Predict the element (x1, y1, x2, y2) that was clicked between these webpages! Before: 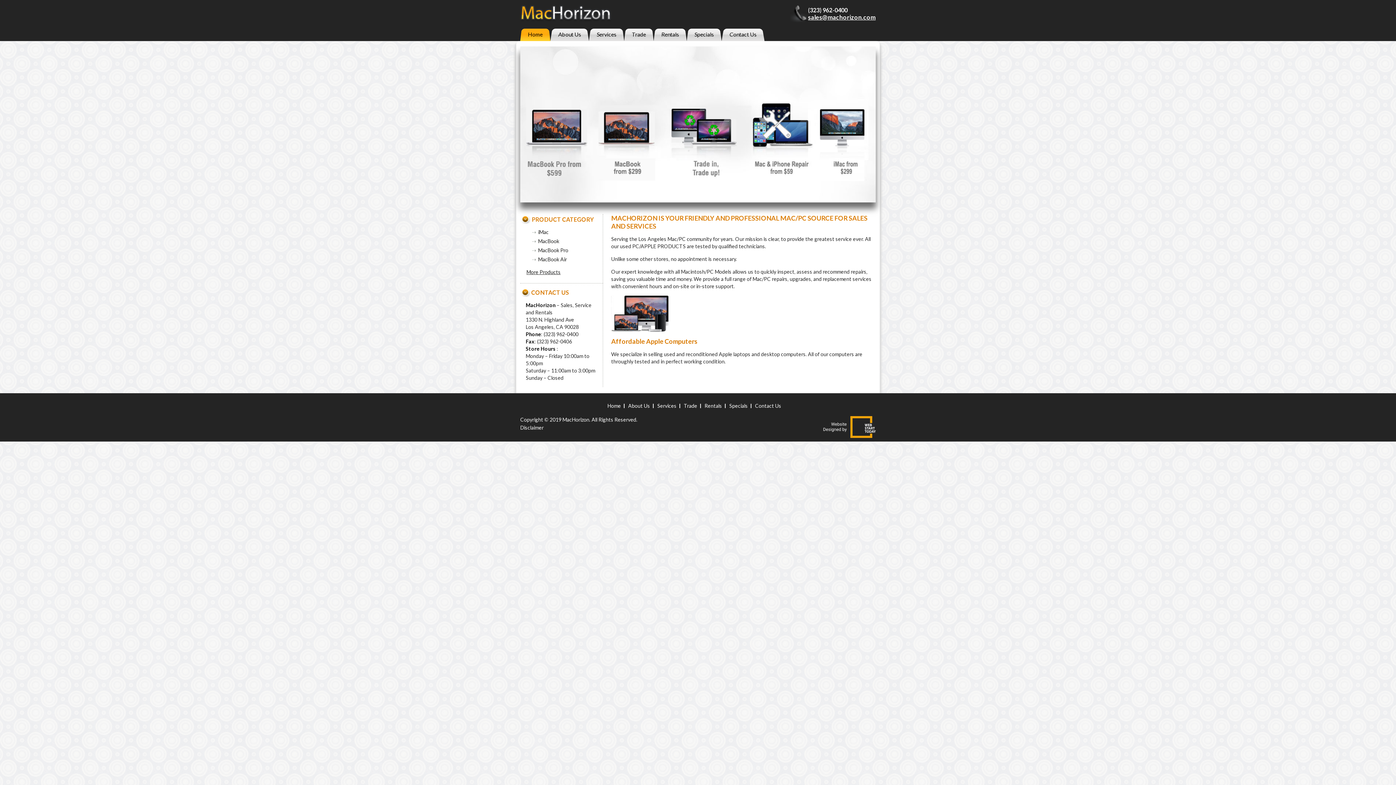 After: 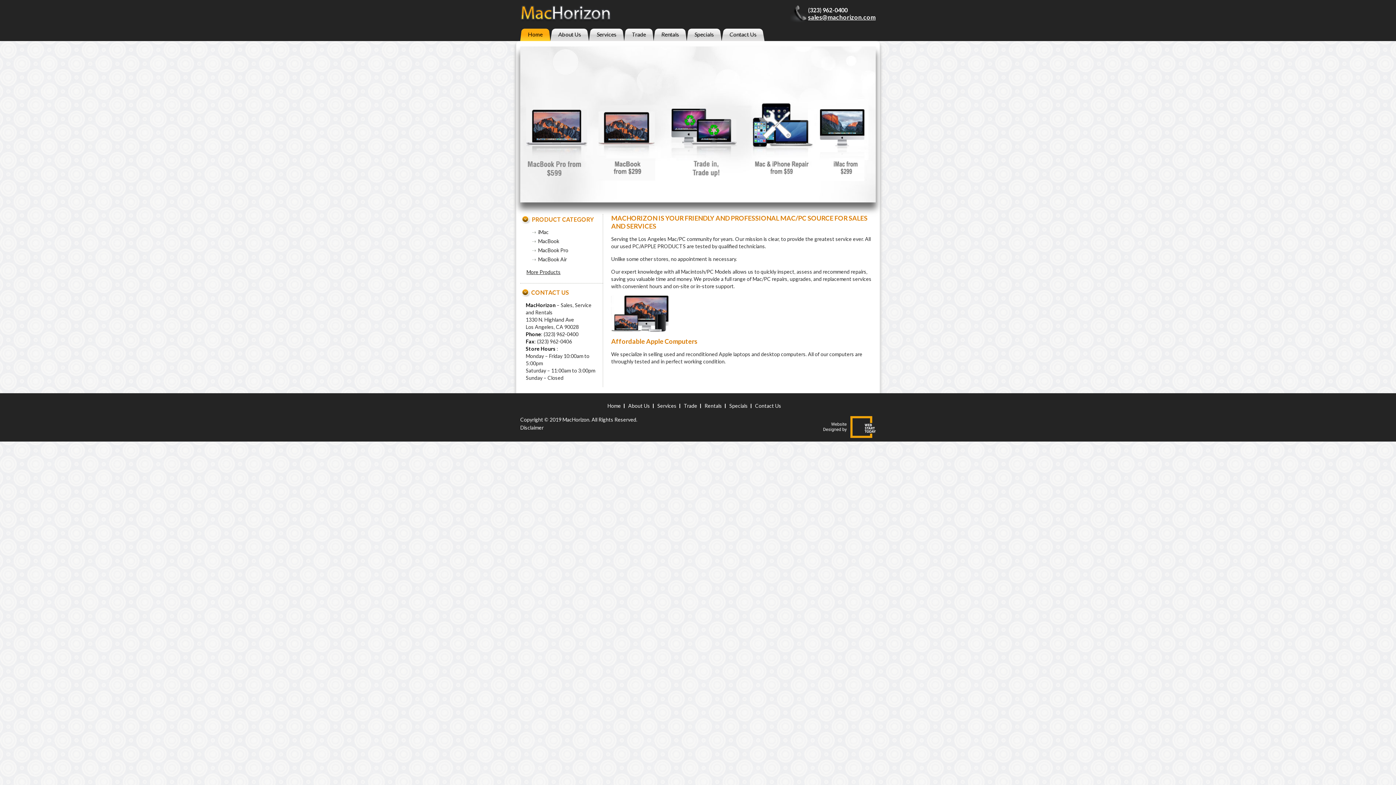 Action: bbox: (808, 13, 875, 20) label: sales@machorizon.com